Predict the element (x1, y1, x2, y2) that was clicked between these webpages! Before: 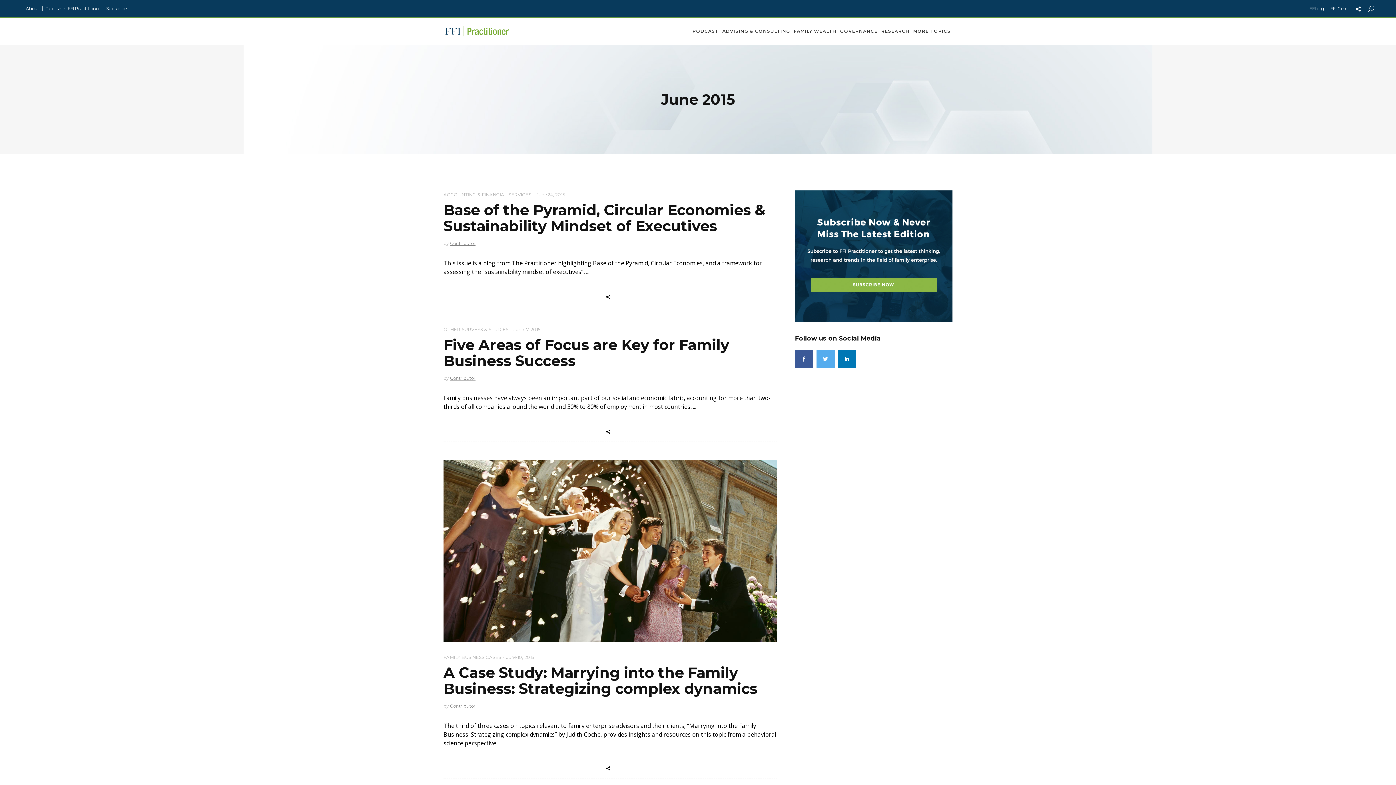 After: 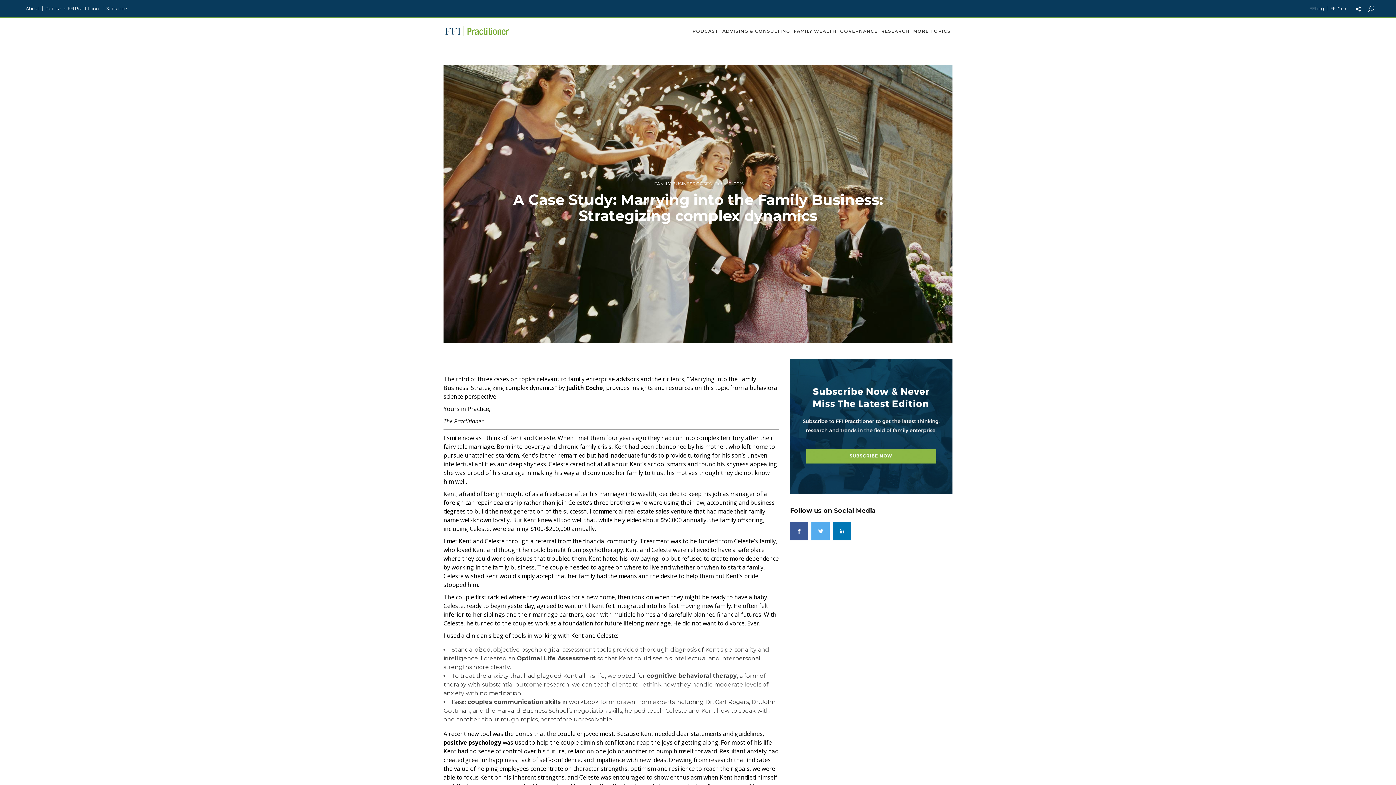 Action: bbox: (443, 460, 776, 642)